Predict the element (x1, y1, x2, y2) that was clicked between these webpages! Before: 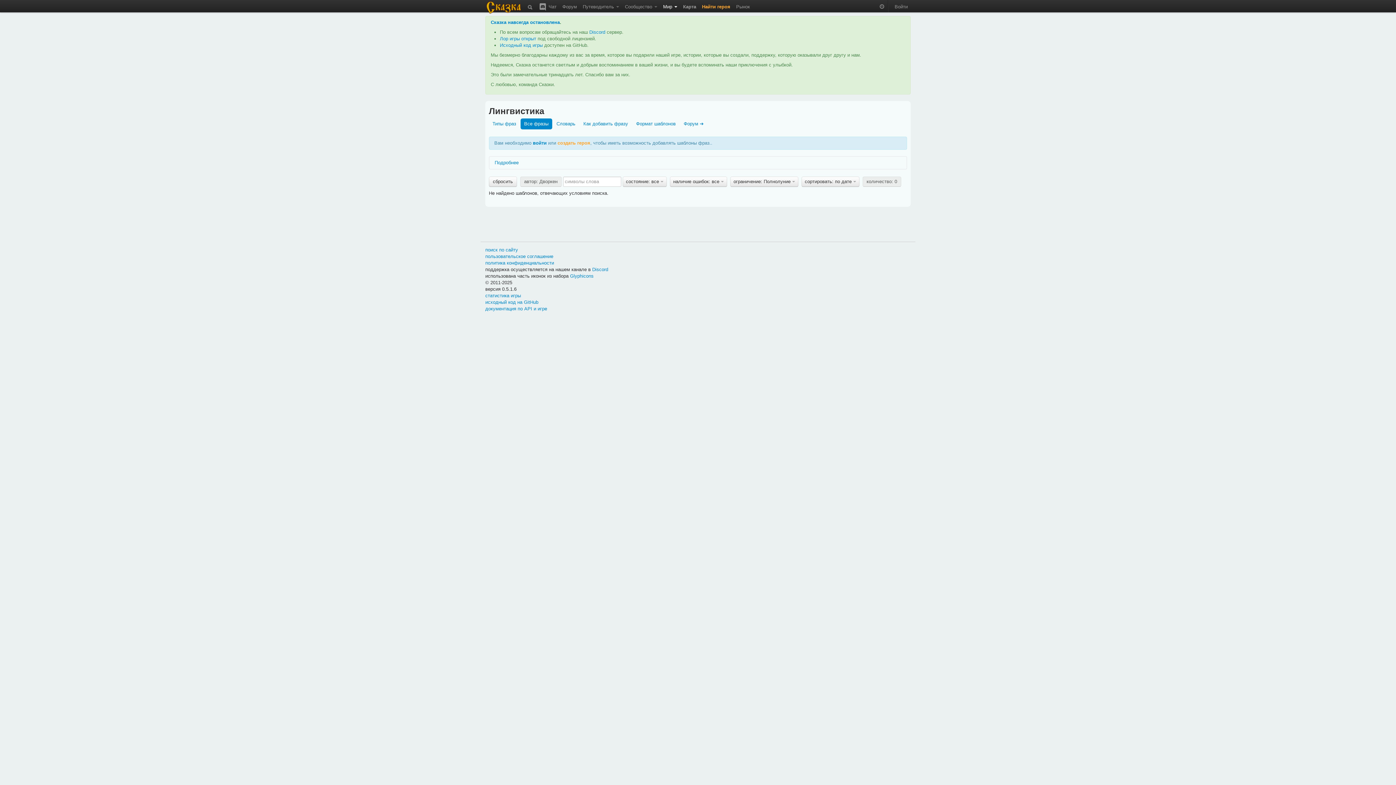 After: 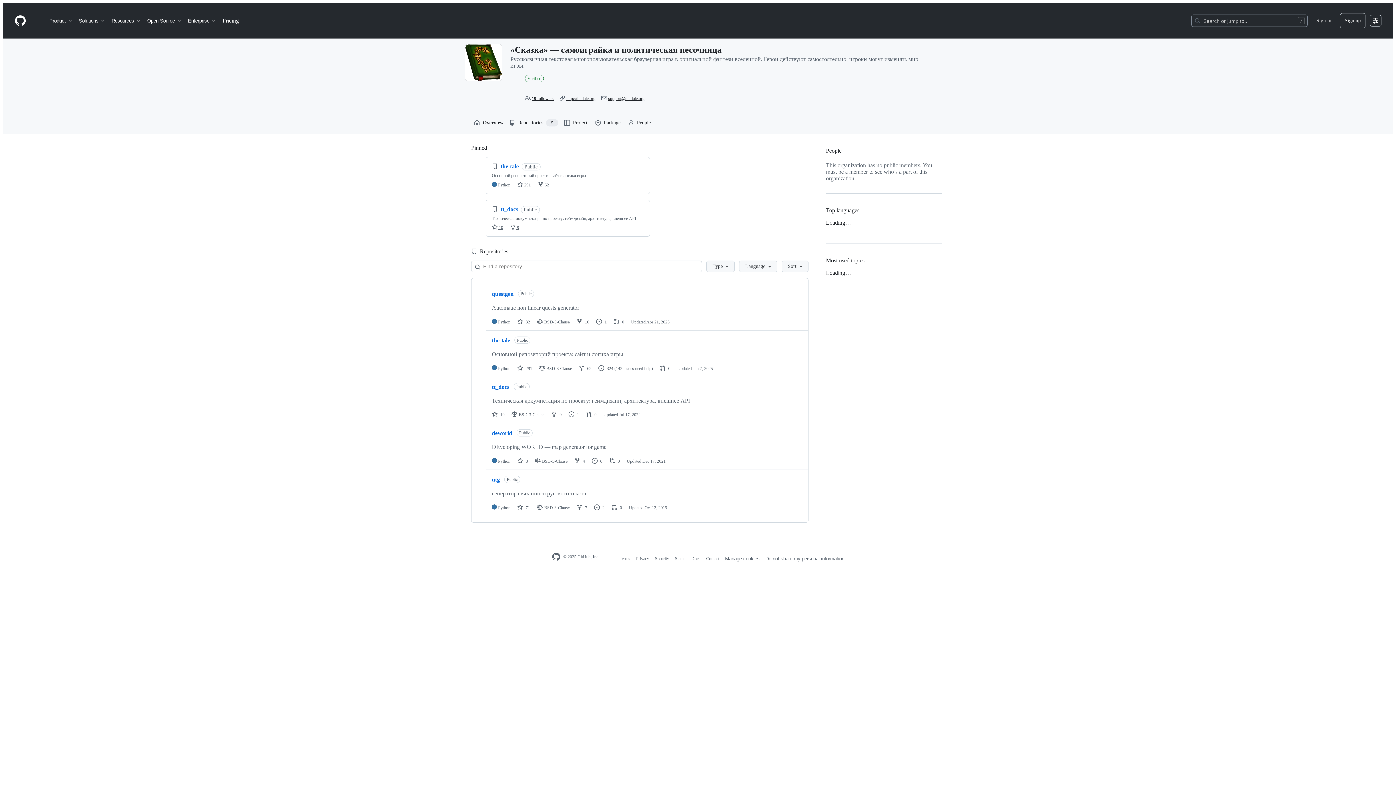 Action: bbox: (485, 299, 538, 304) label: исходный код на GitHub